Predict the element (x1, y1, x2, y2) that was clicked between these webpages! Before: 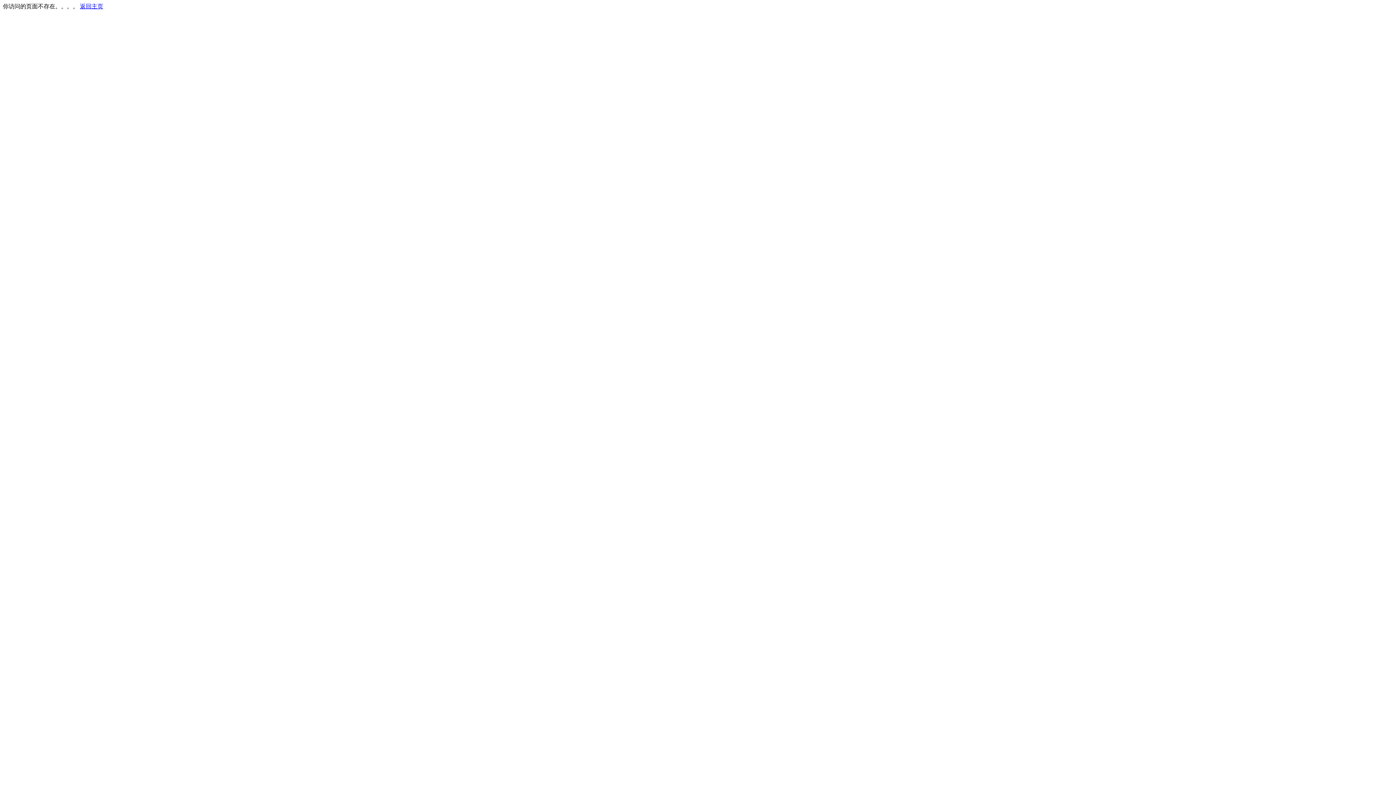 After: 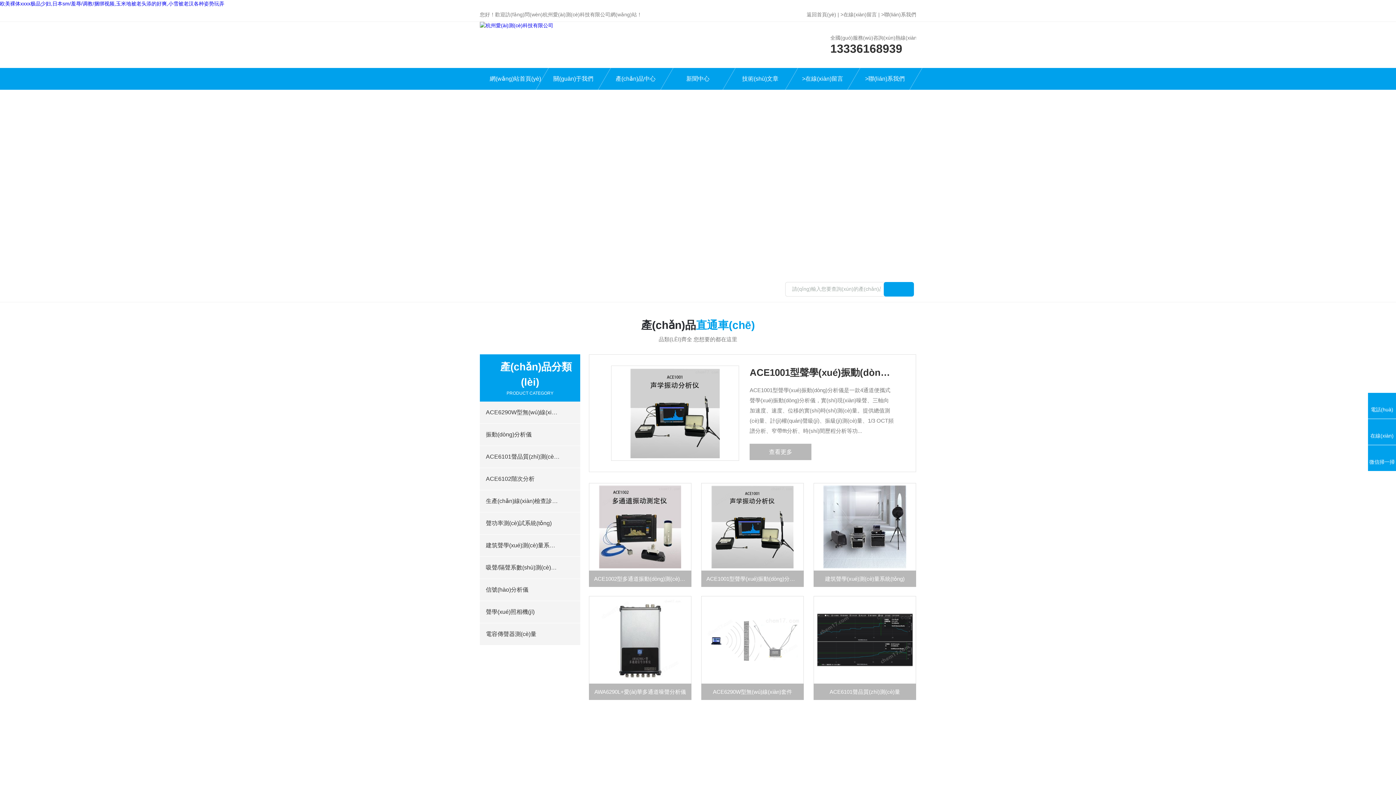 Action: label: 返回主页 bbox: (80, 3, 103, 9)